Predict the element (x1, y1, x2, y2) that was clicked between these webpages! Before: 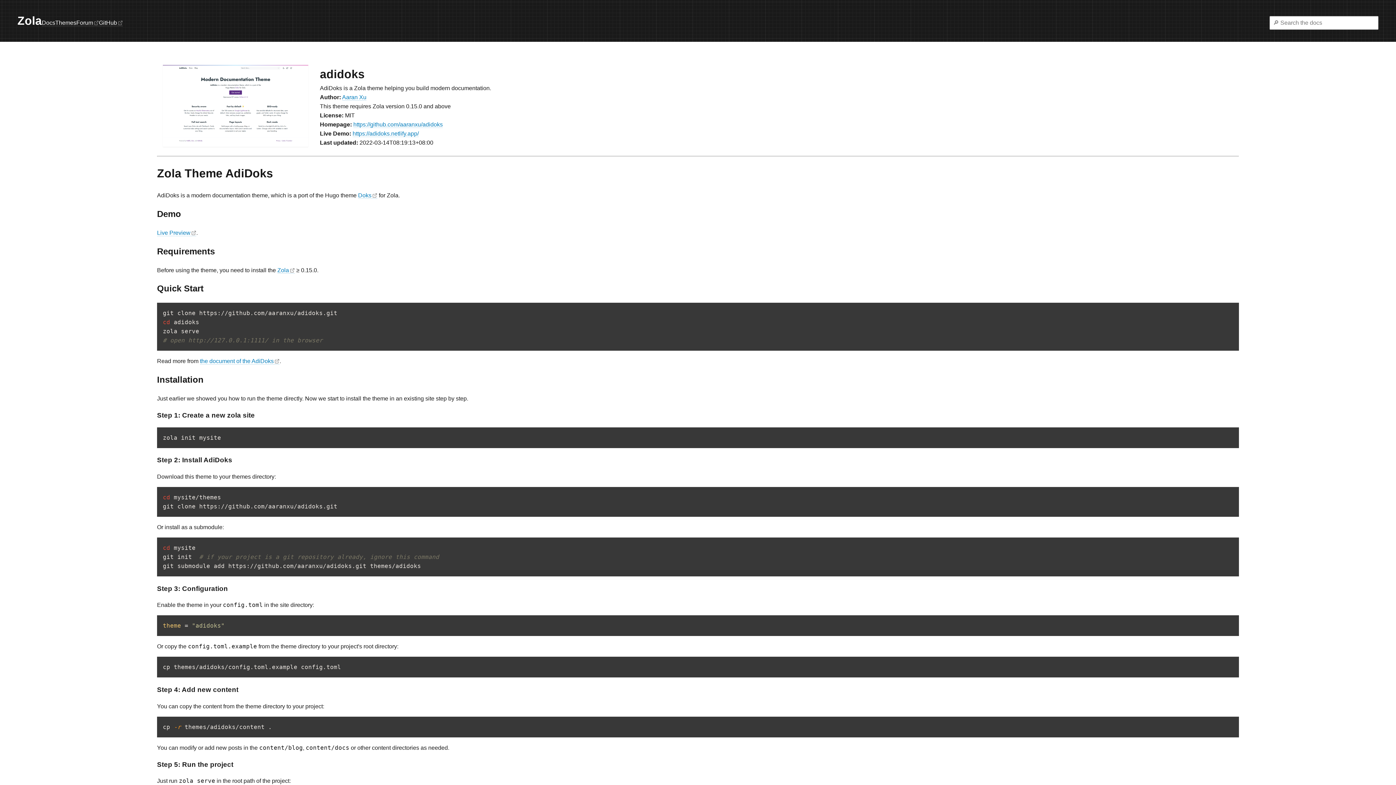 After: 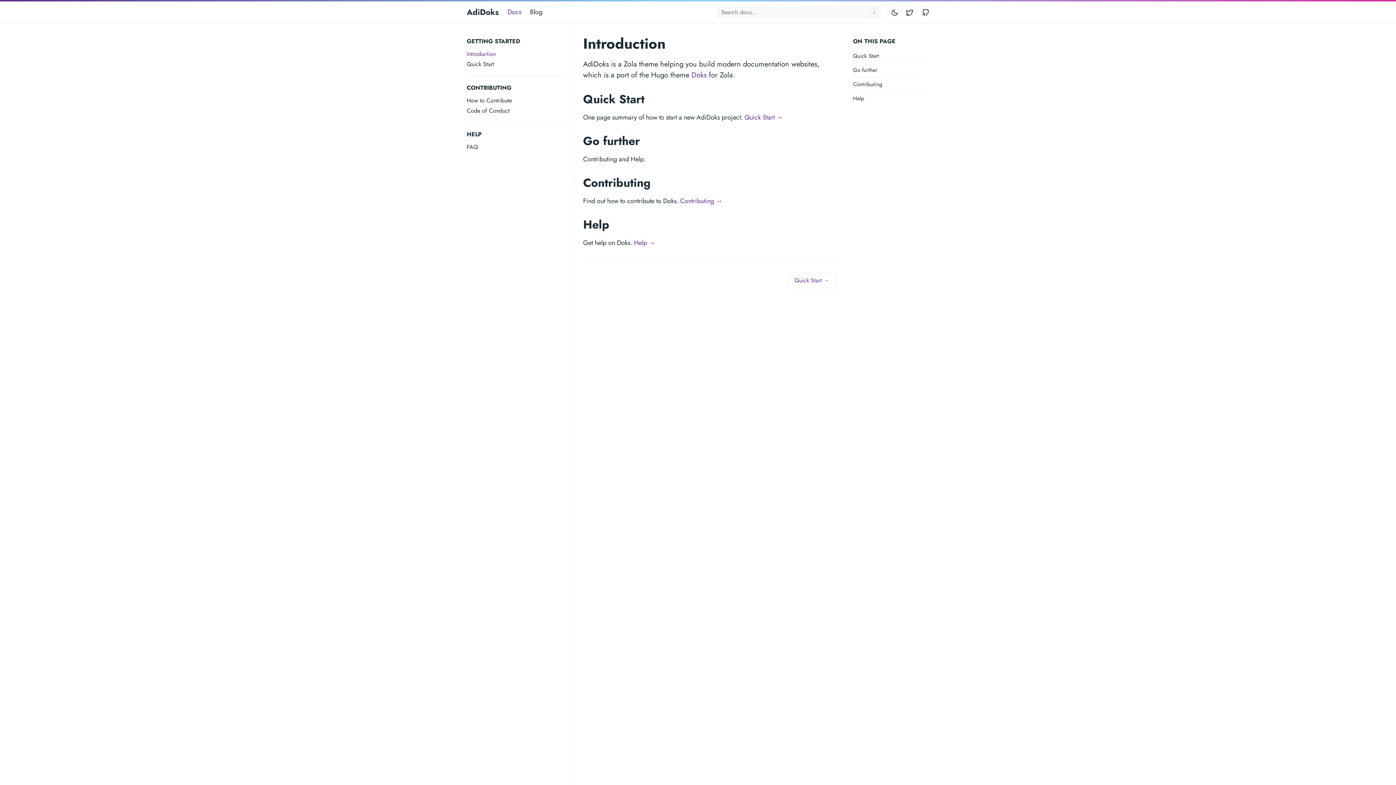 Action: bbox: (200, 358, 279, 364) label: the document of the AdiDoks